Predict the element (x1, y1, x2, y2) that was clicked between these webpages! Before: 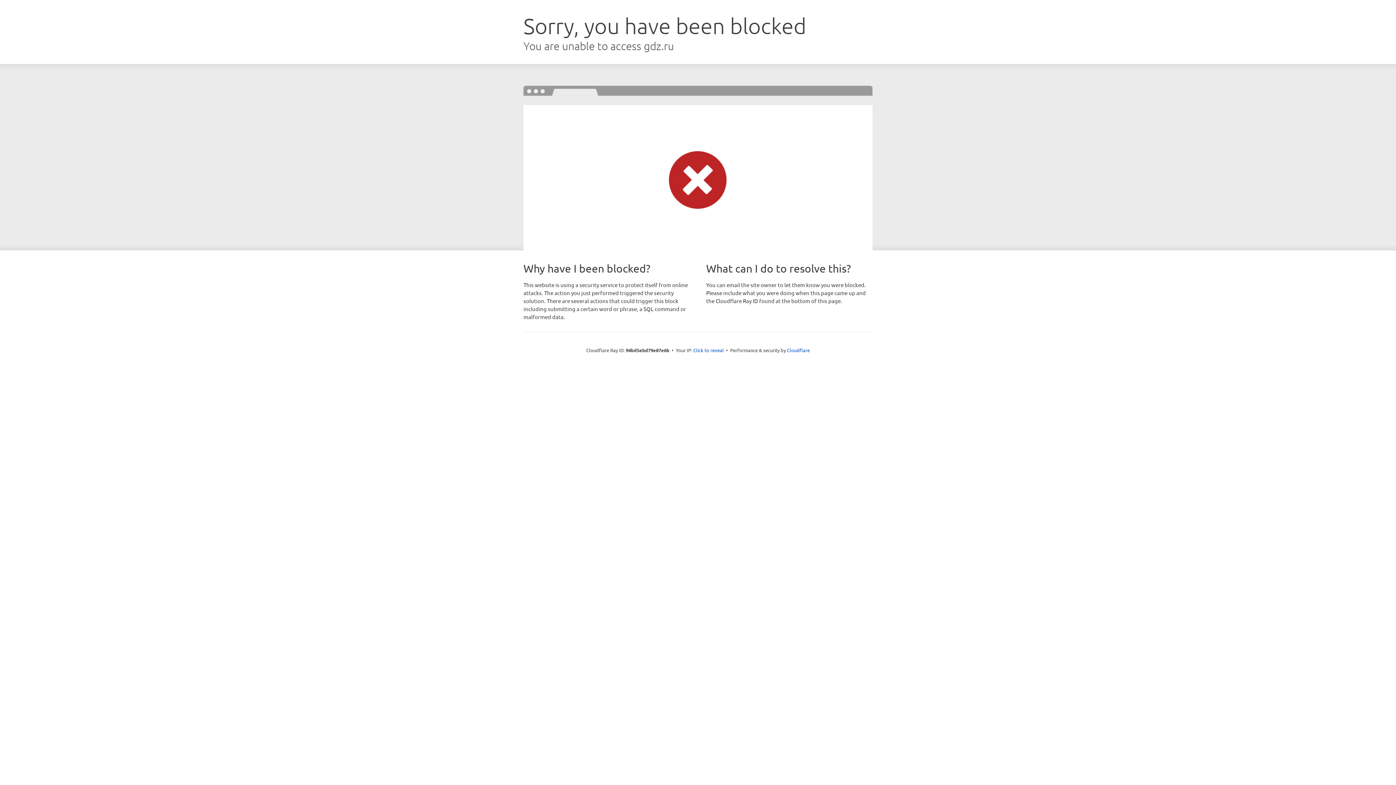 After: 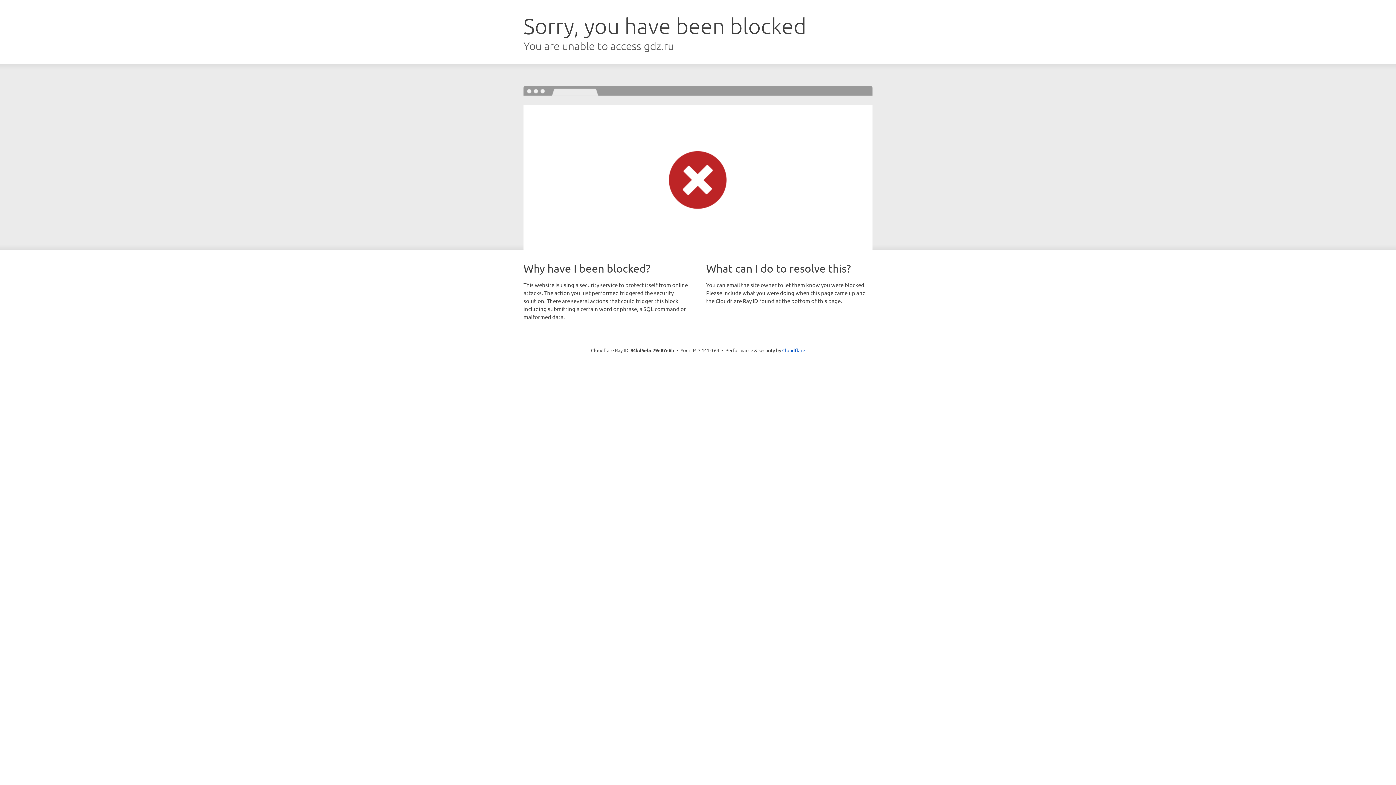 Action: label: Click to reveal bbox: (693, 346, 724, 353)